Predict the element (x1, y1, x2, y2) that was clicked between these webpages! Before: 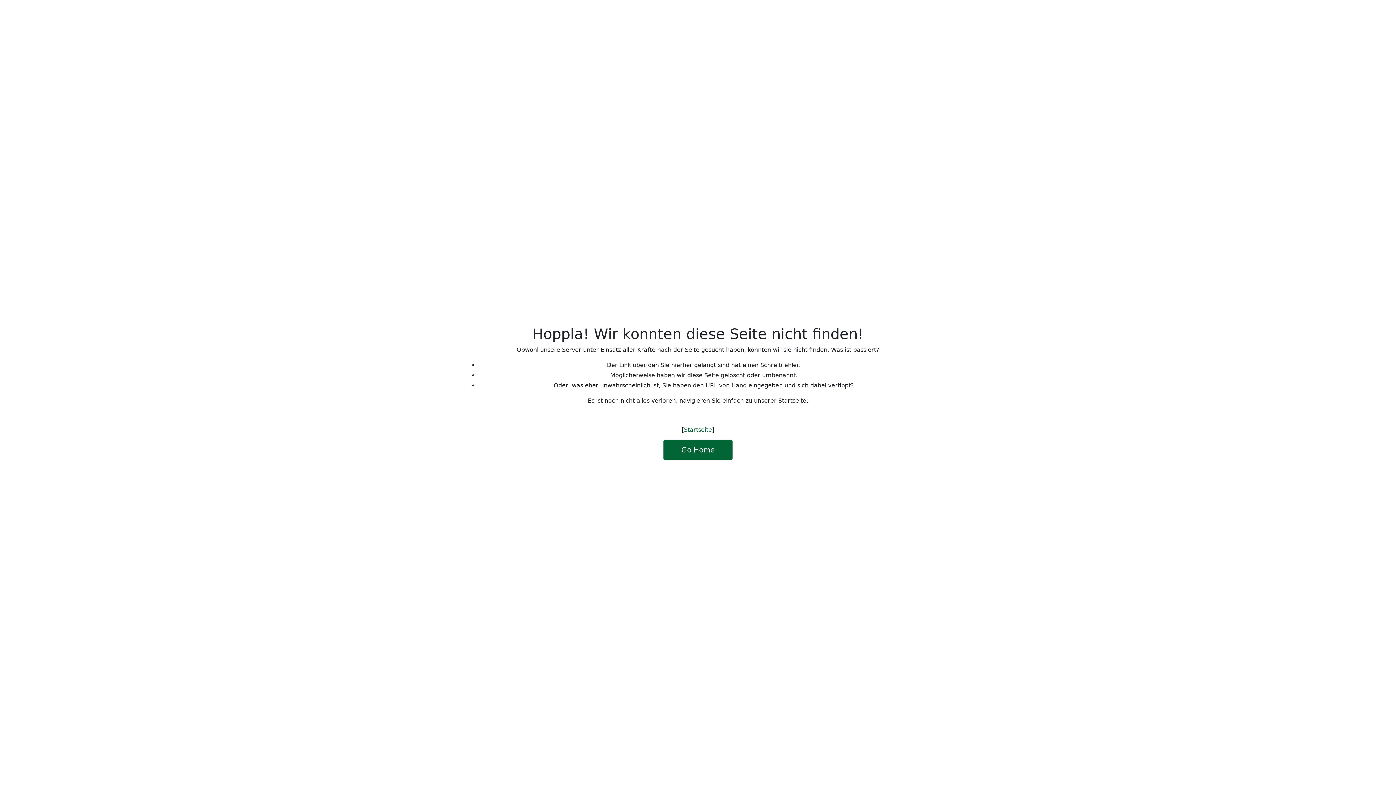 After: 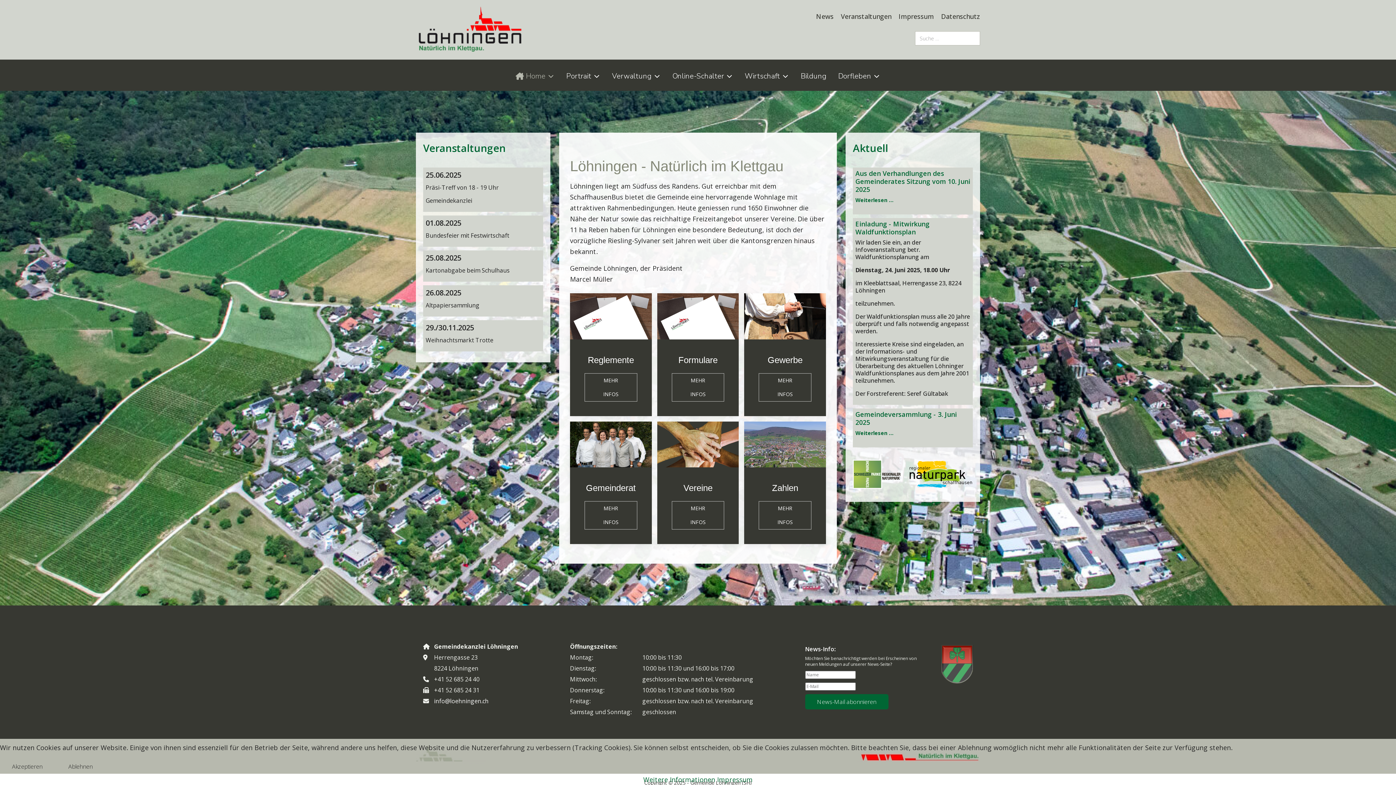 Action: label: Startseite bbox: (684, 426, 712, 433)